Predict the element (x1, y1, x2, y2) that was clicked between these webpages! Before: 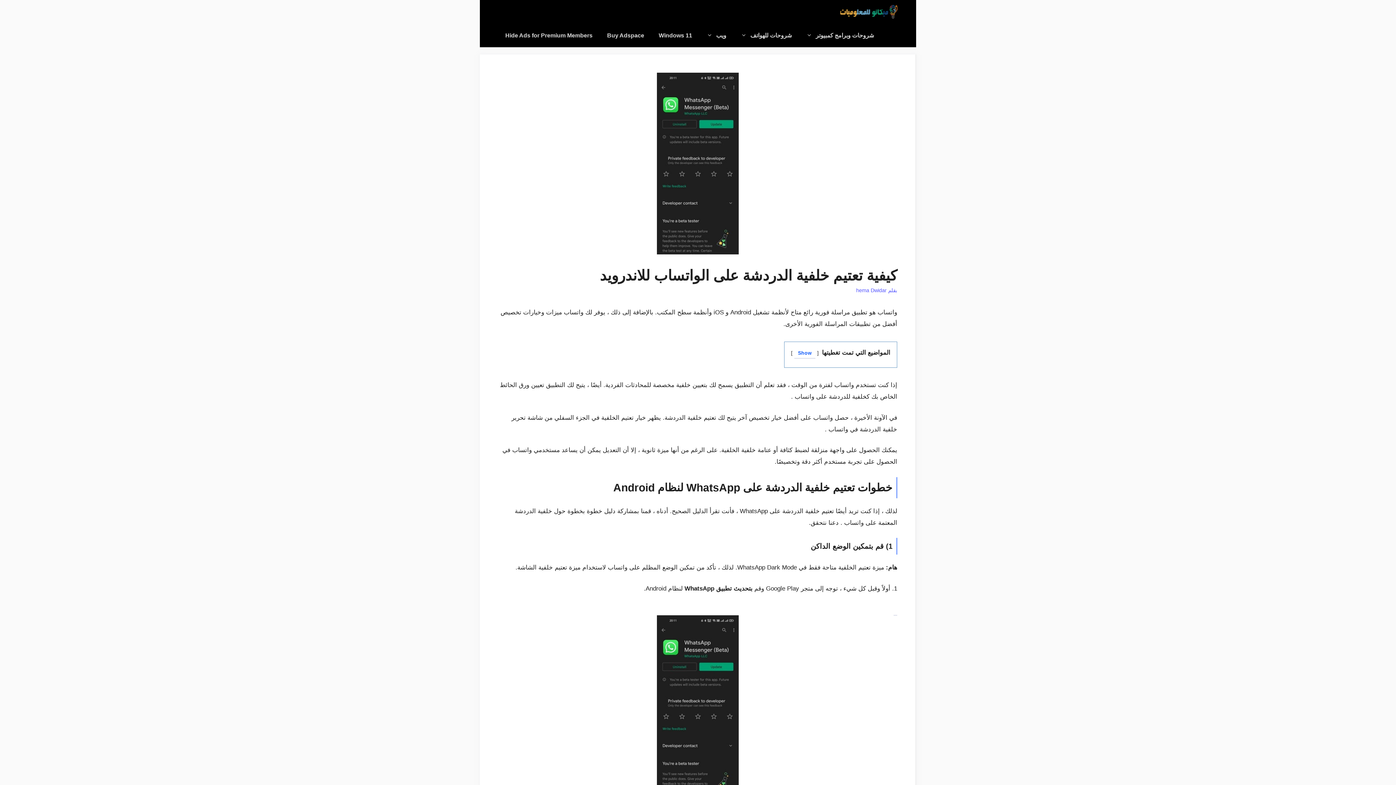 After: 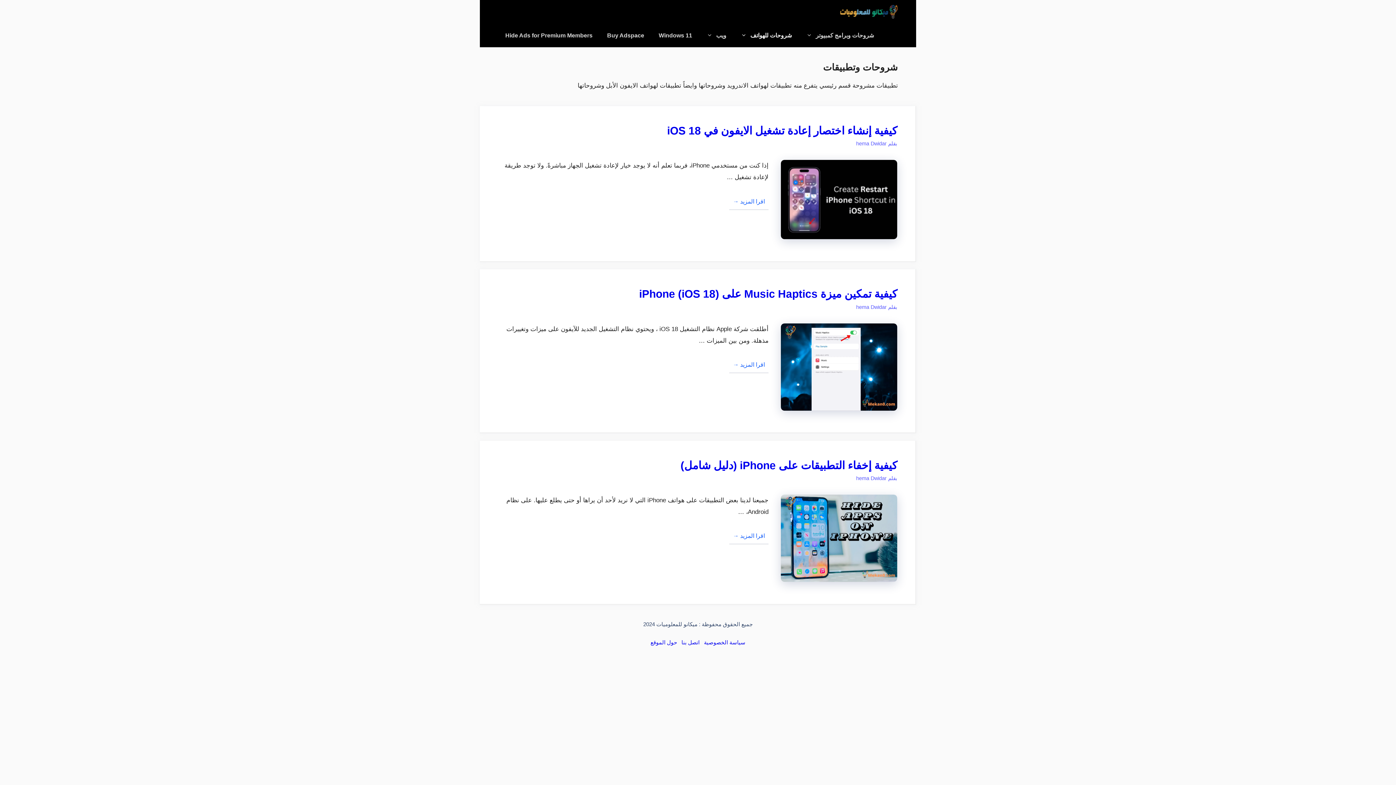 Action: label: شروحات للهواتف bbox: (733, 23, 799, 47)